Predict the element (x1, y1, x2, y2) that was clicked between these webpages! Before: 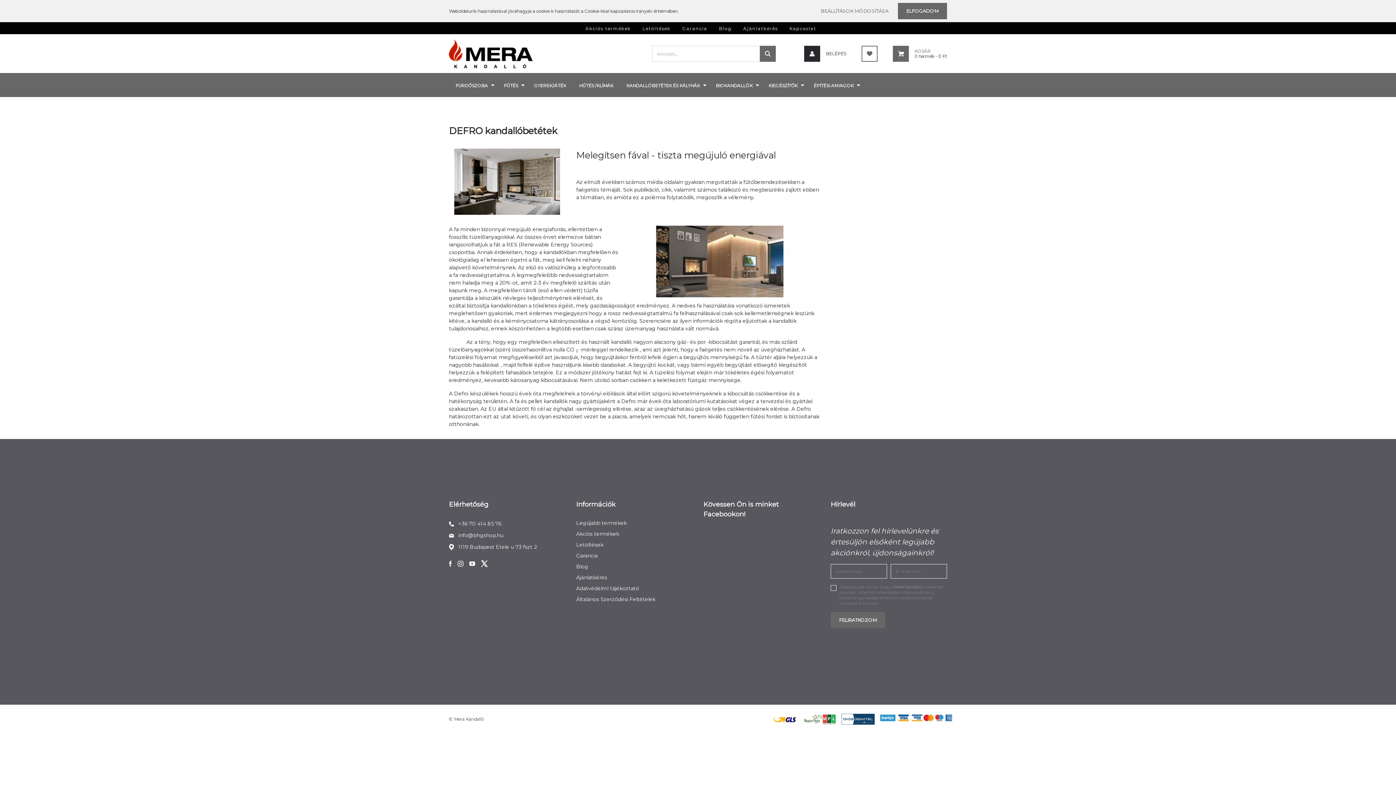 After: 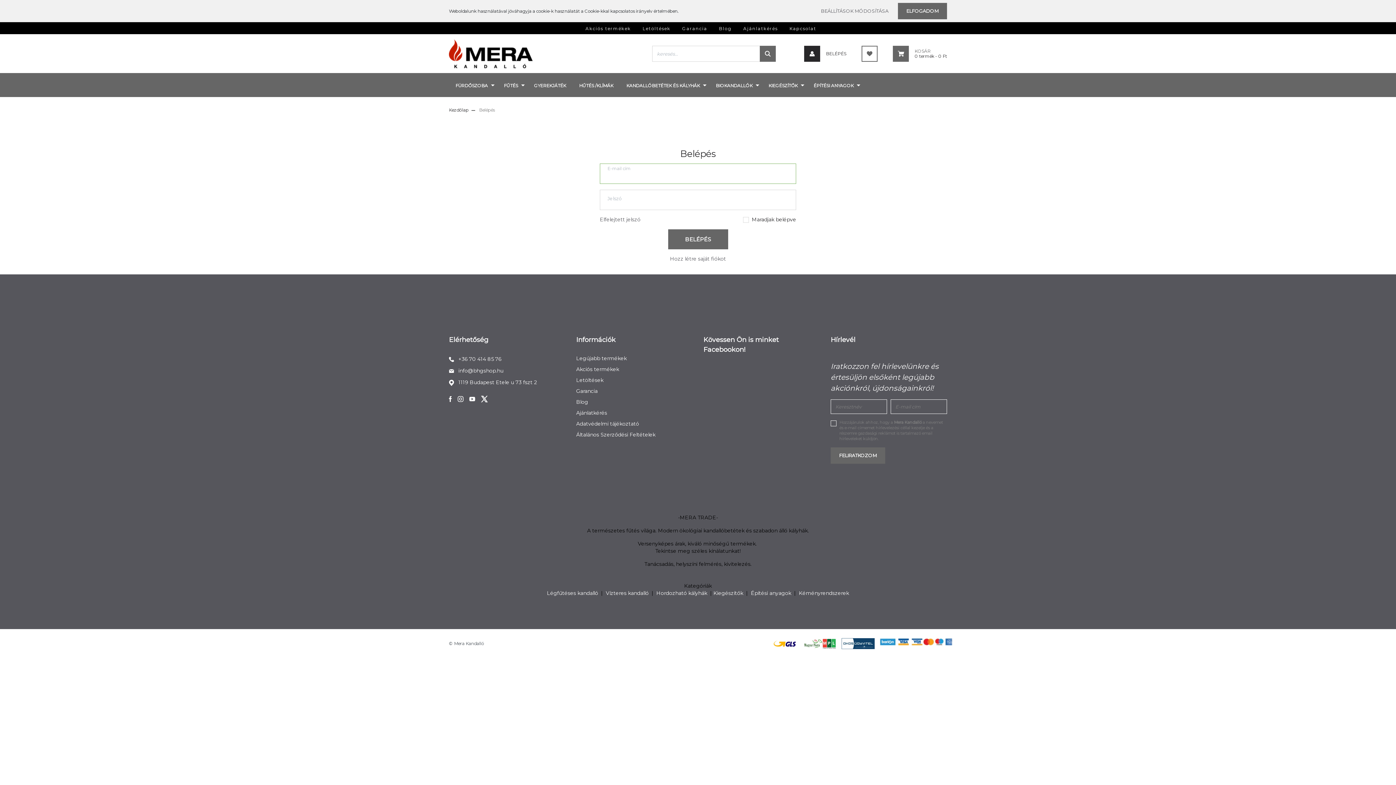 Action: label: BELÉPÉS bbox: (804, 42, 846, 64)